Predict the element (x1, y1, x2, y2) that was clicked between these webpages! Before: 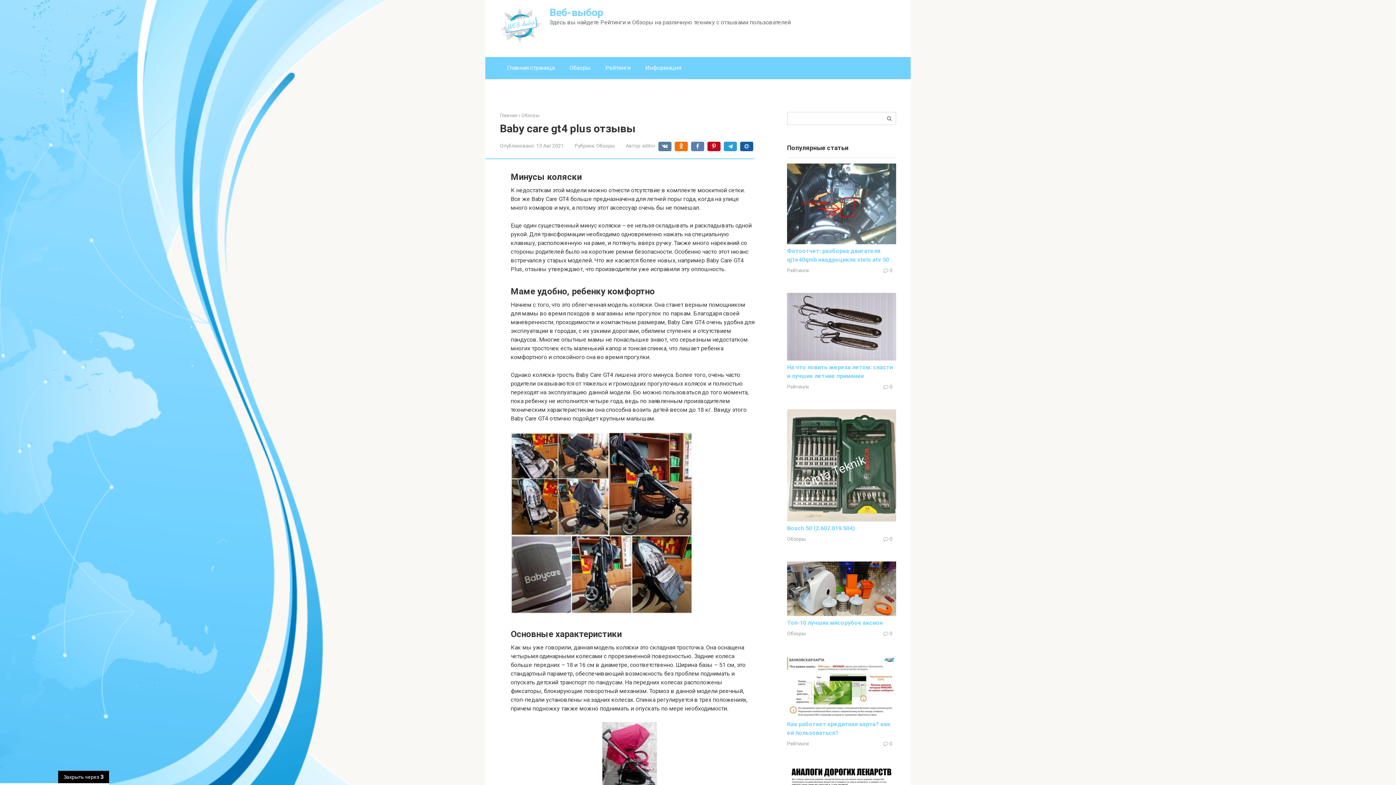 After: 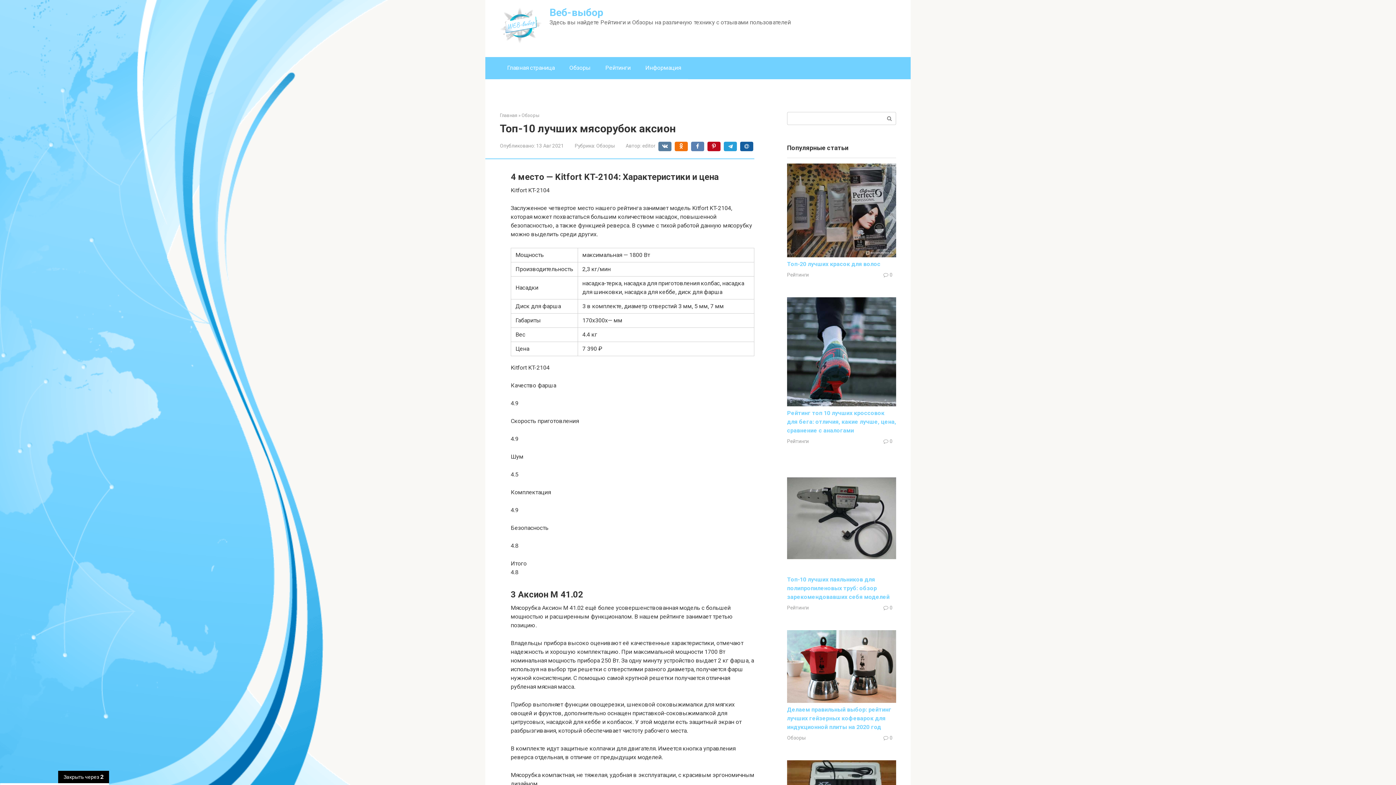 Action: bbox: (787, 611, 896, 617)